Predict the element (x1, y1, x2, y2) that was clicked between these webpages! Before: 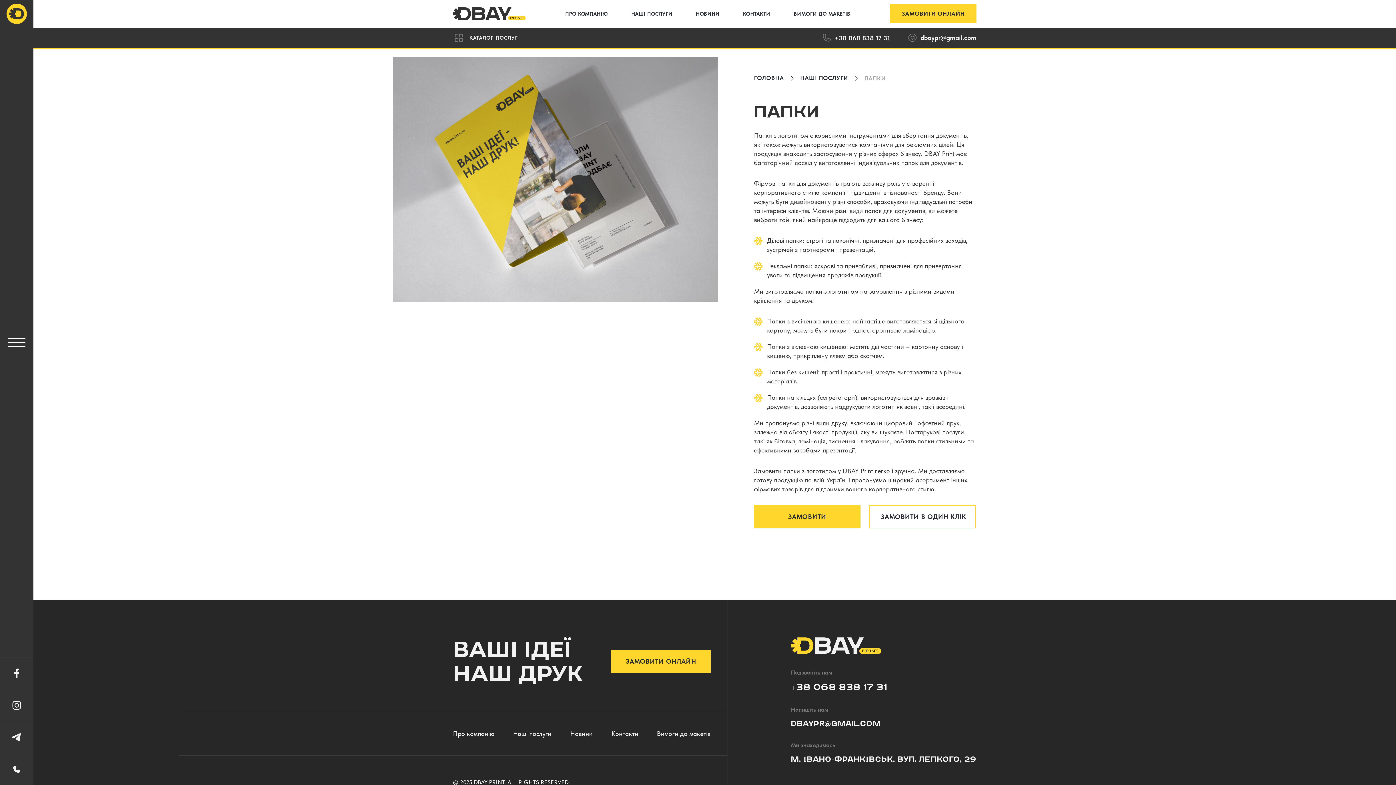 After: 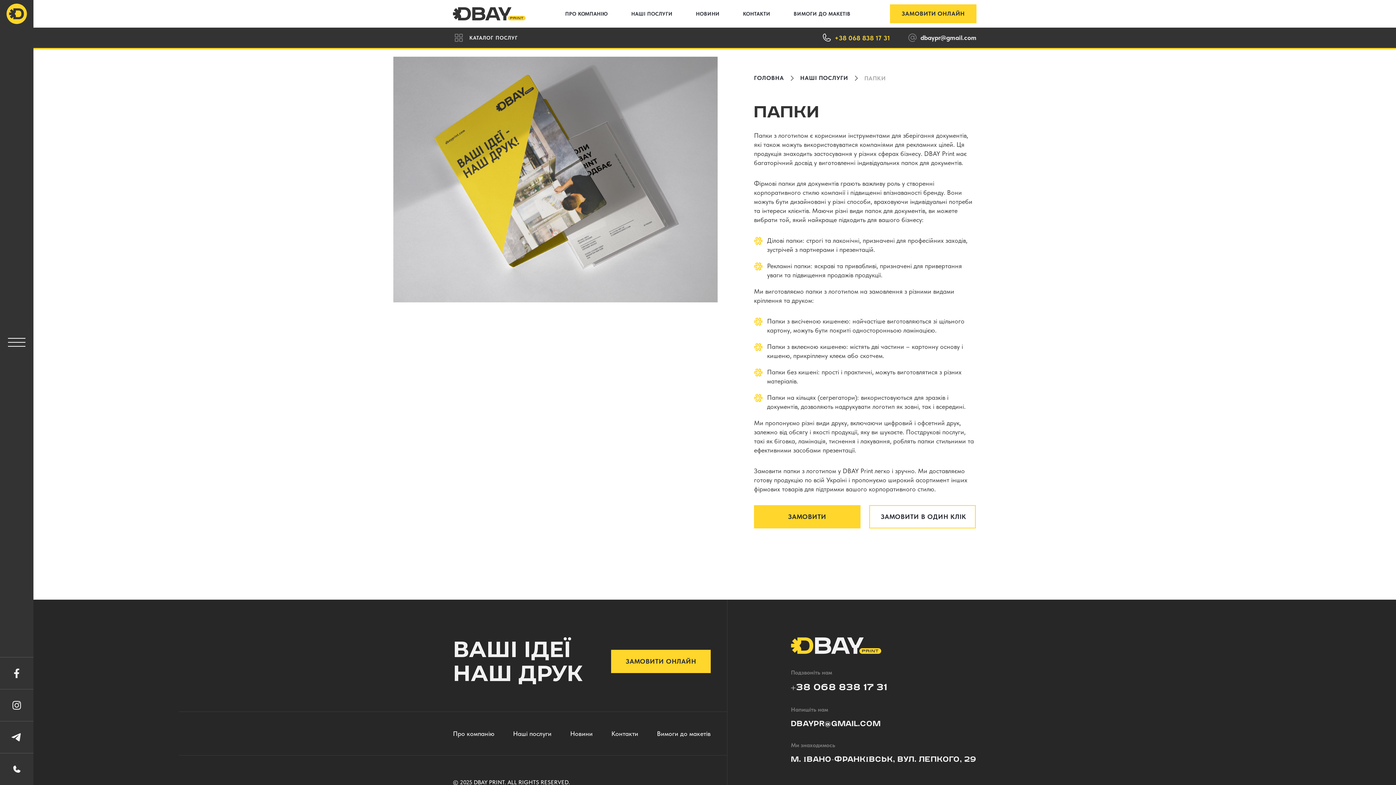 Action: label: +38 068 838 17 31 bbox: (834, 33, 890, 42)